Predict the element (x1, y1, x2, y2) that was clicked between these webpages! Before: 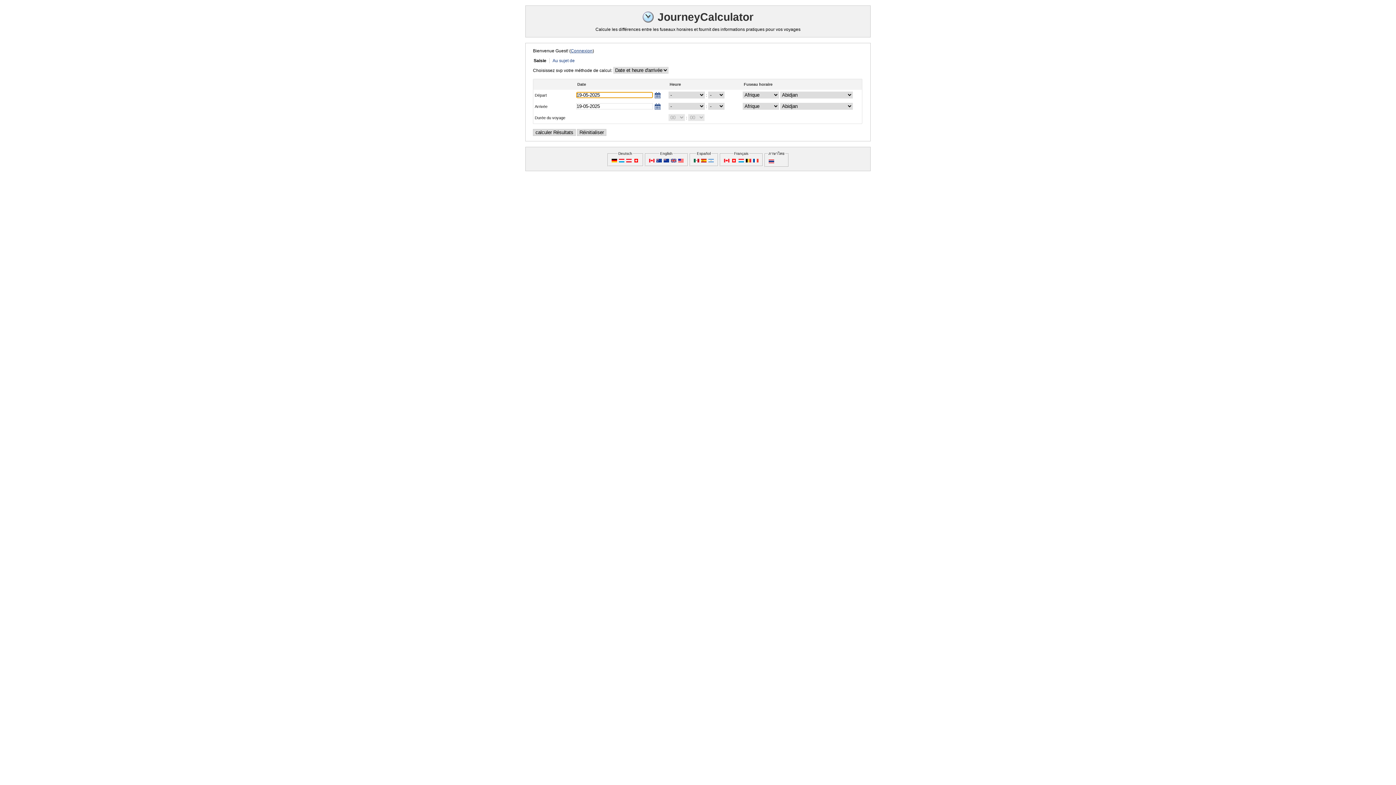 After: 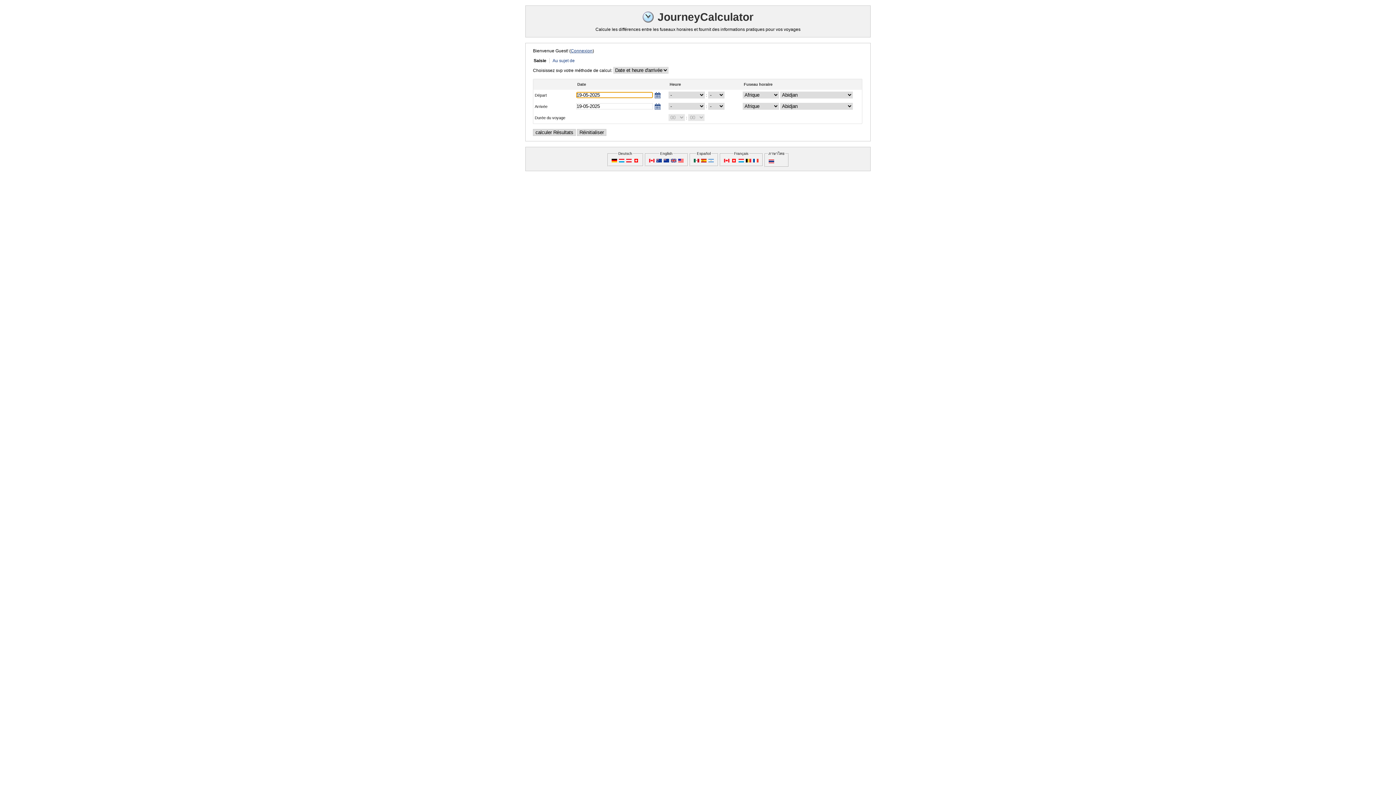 Action: label: JourneyCalculator bbox: (642, 10, 753, 22)